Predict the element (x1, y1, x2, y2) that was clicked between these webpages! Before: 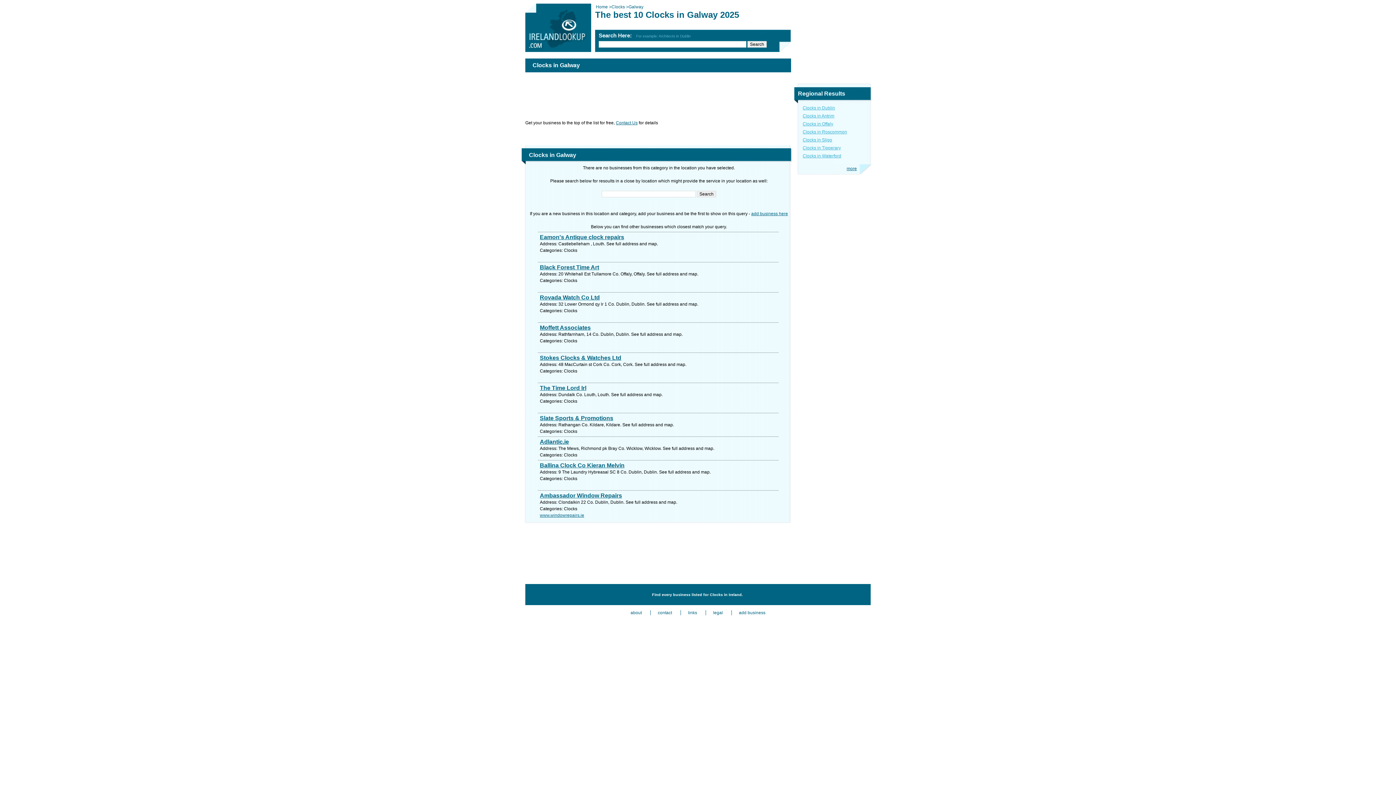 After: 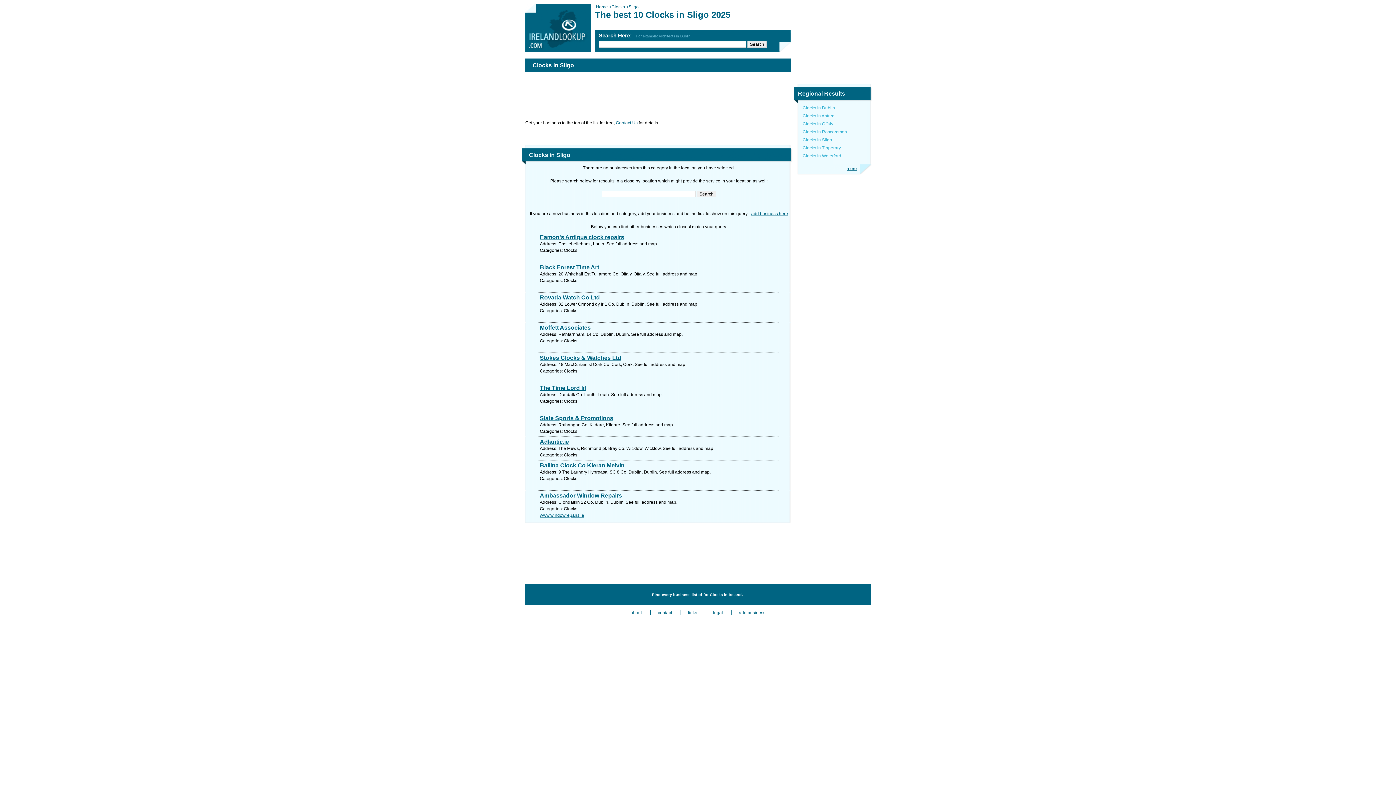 Action: bbox: (802, 137, 832, 142) label: Clocks in Sligo